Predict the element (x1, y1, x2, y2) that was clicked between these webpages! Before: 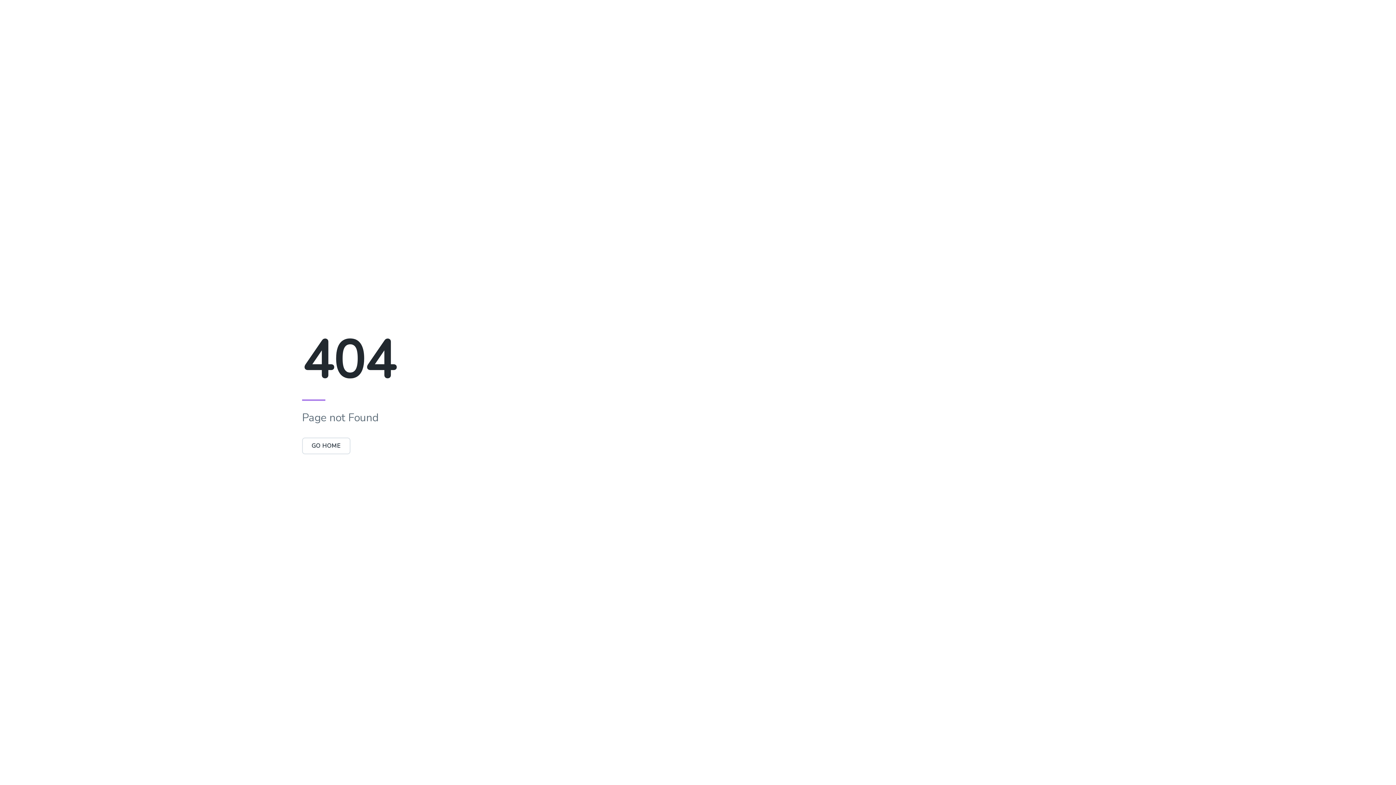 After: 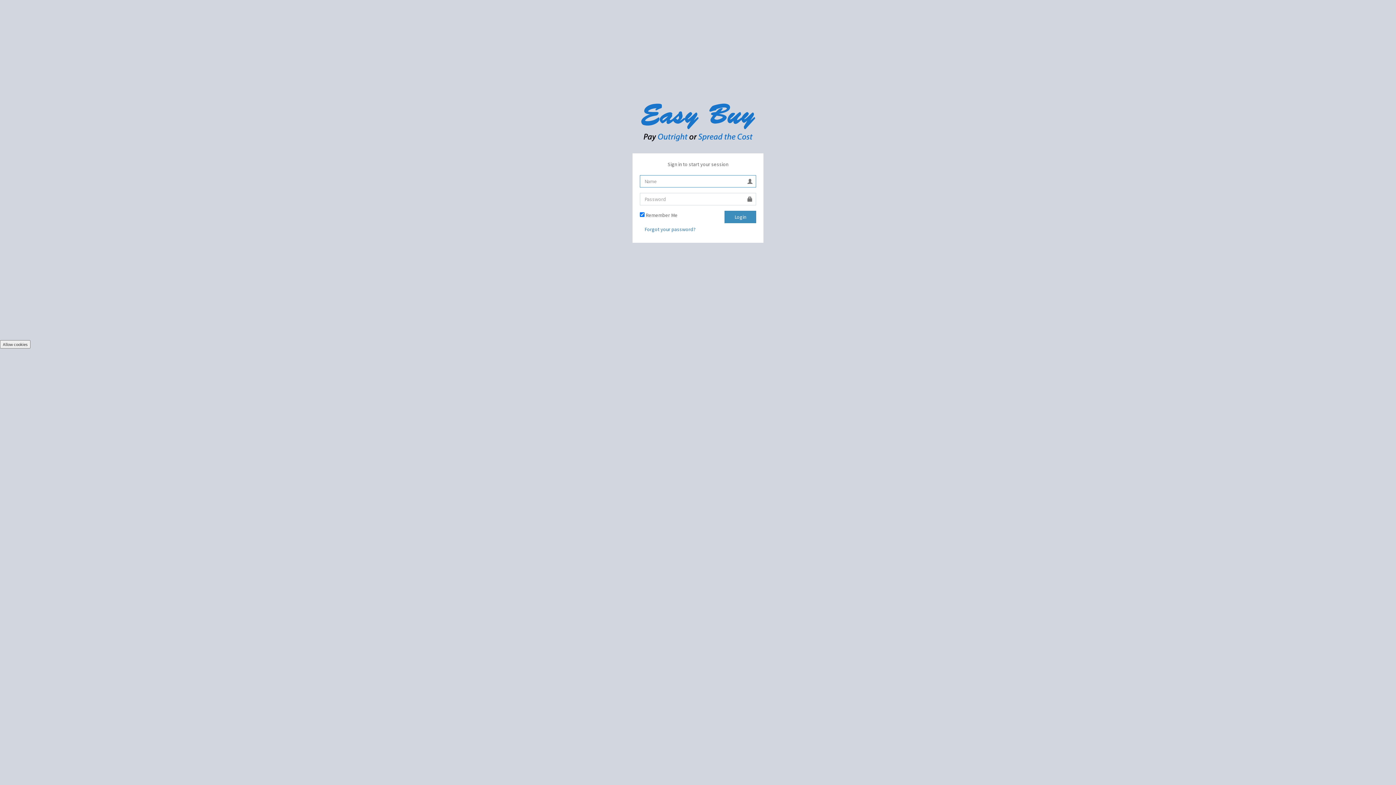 Action: bbox: (302, 437, 350, 454) label: GO HOME